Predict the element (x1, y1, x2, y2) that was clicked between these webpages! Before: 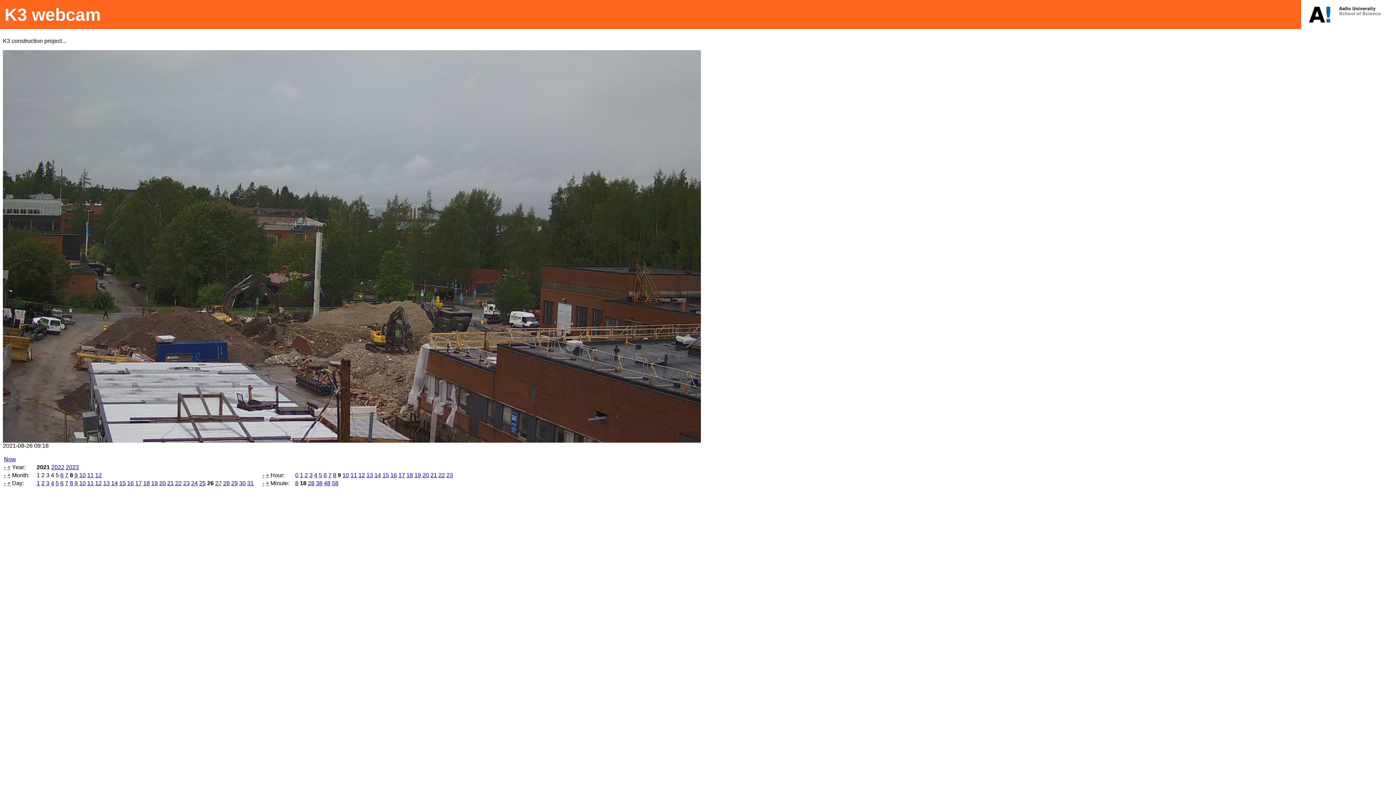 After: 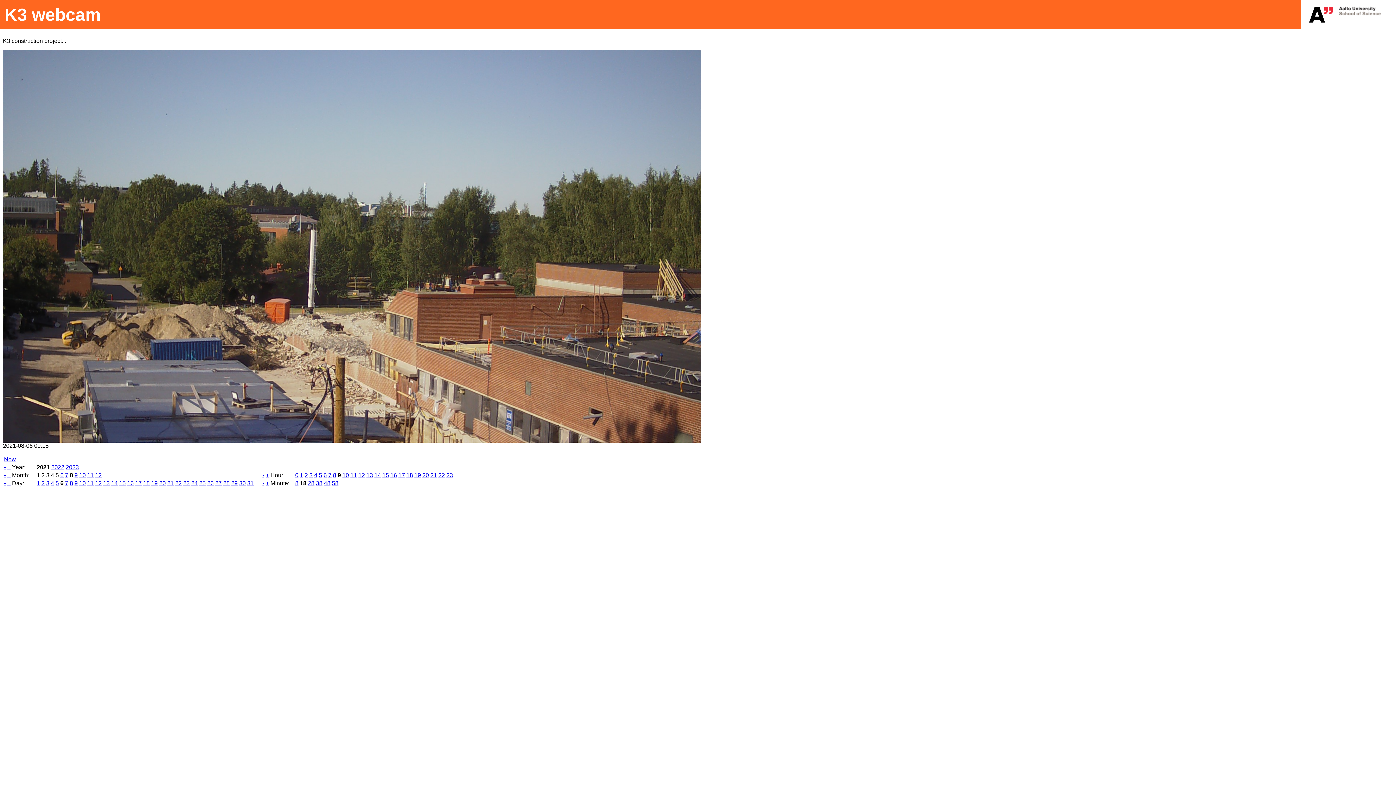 Action: bbox: (60, 480, 63, 486) label: 6